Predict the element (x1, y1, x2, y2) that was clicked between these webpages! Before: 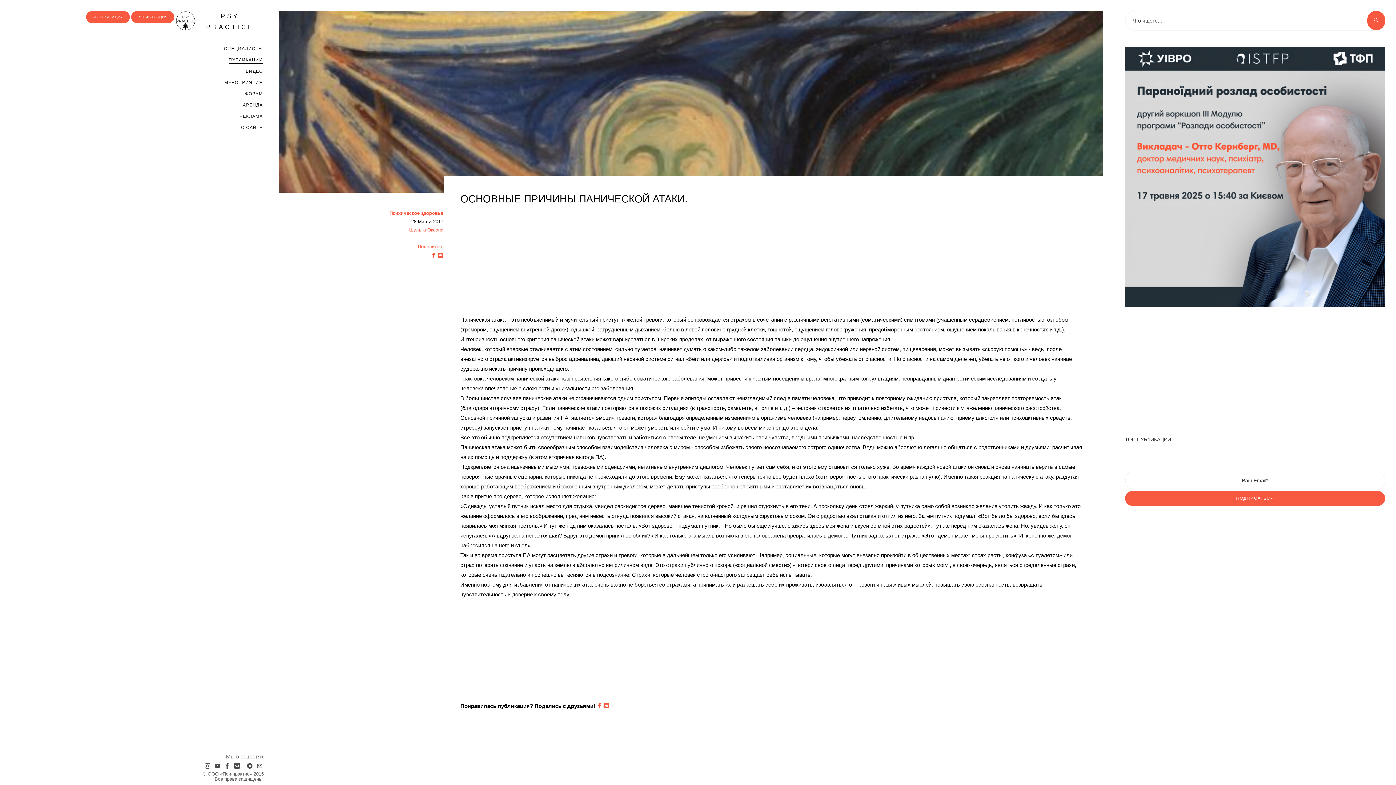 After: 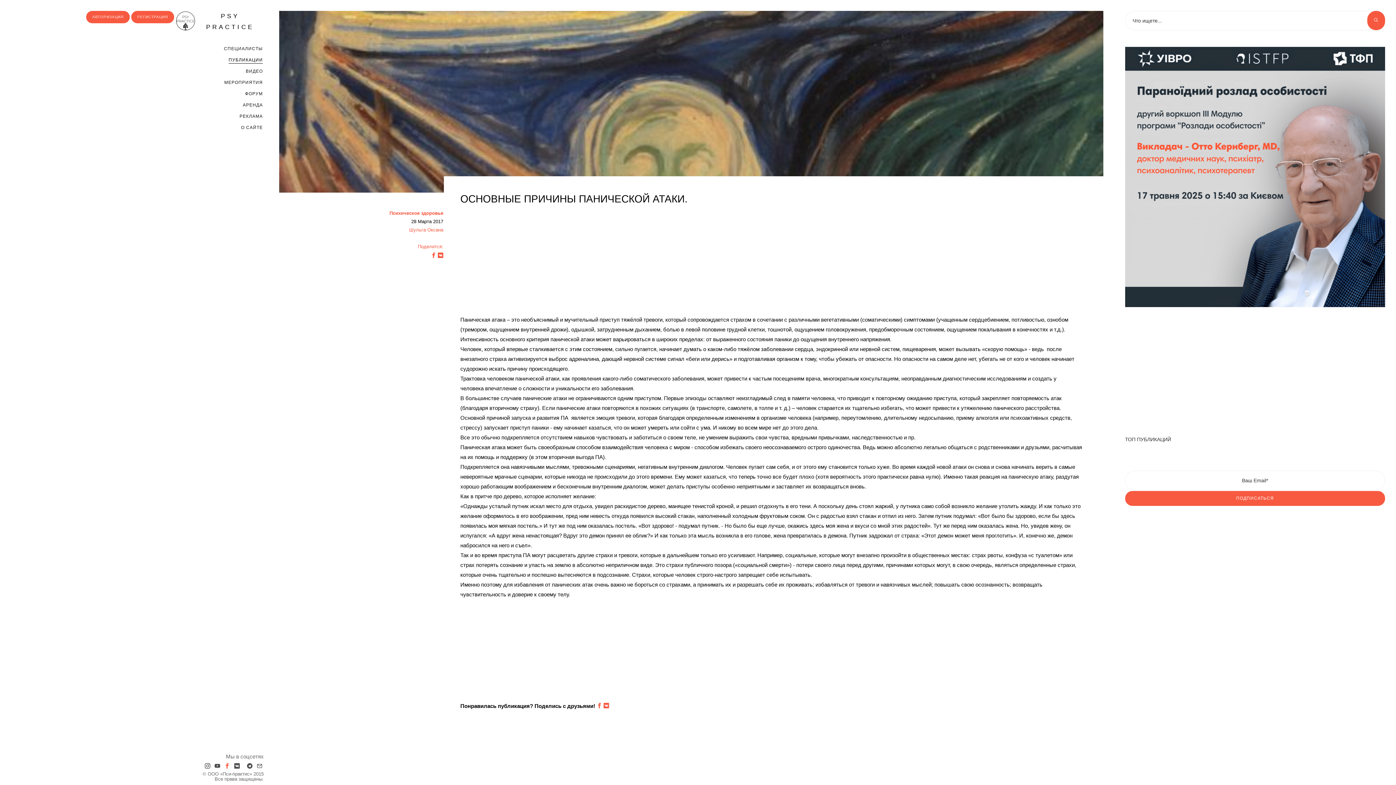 Action: bbox: (223, 762, 231, 771)